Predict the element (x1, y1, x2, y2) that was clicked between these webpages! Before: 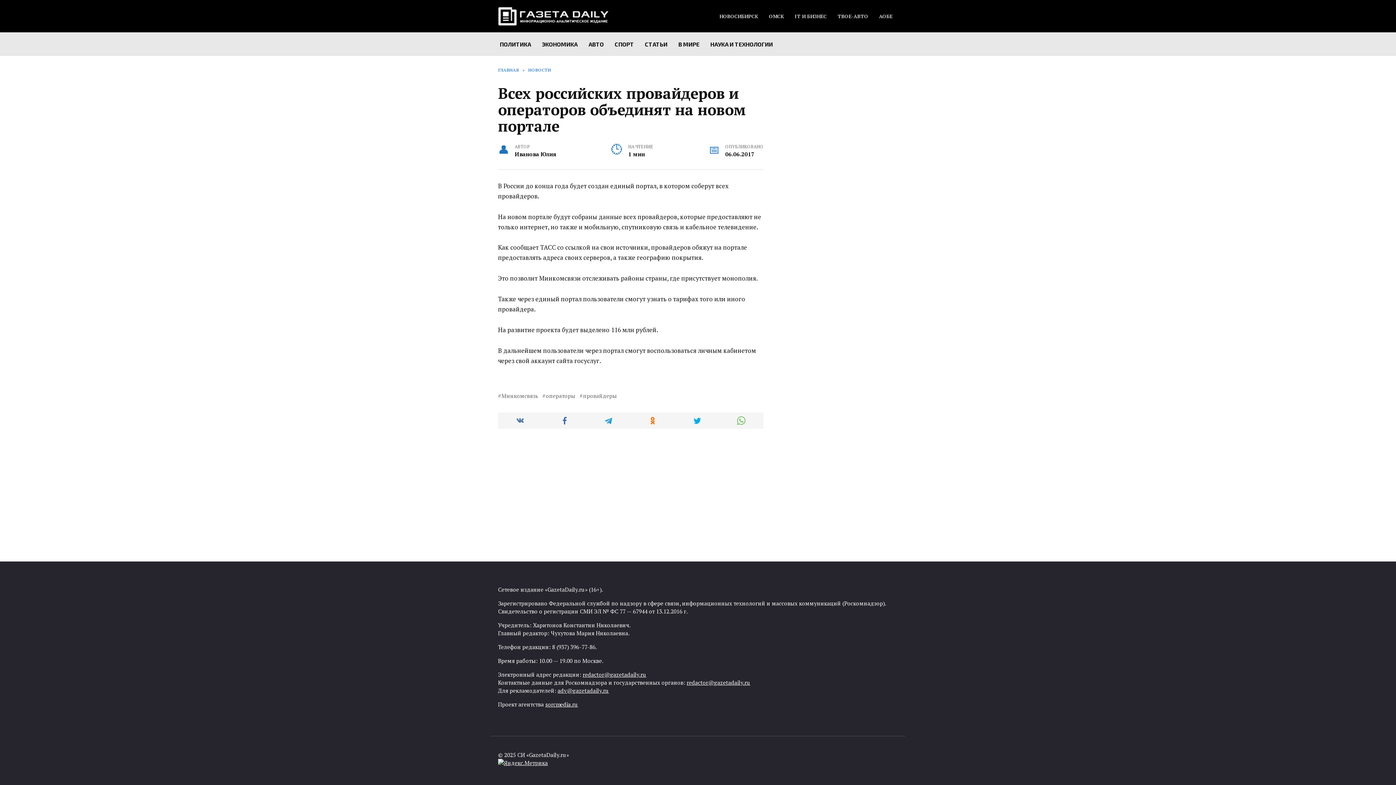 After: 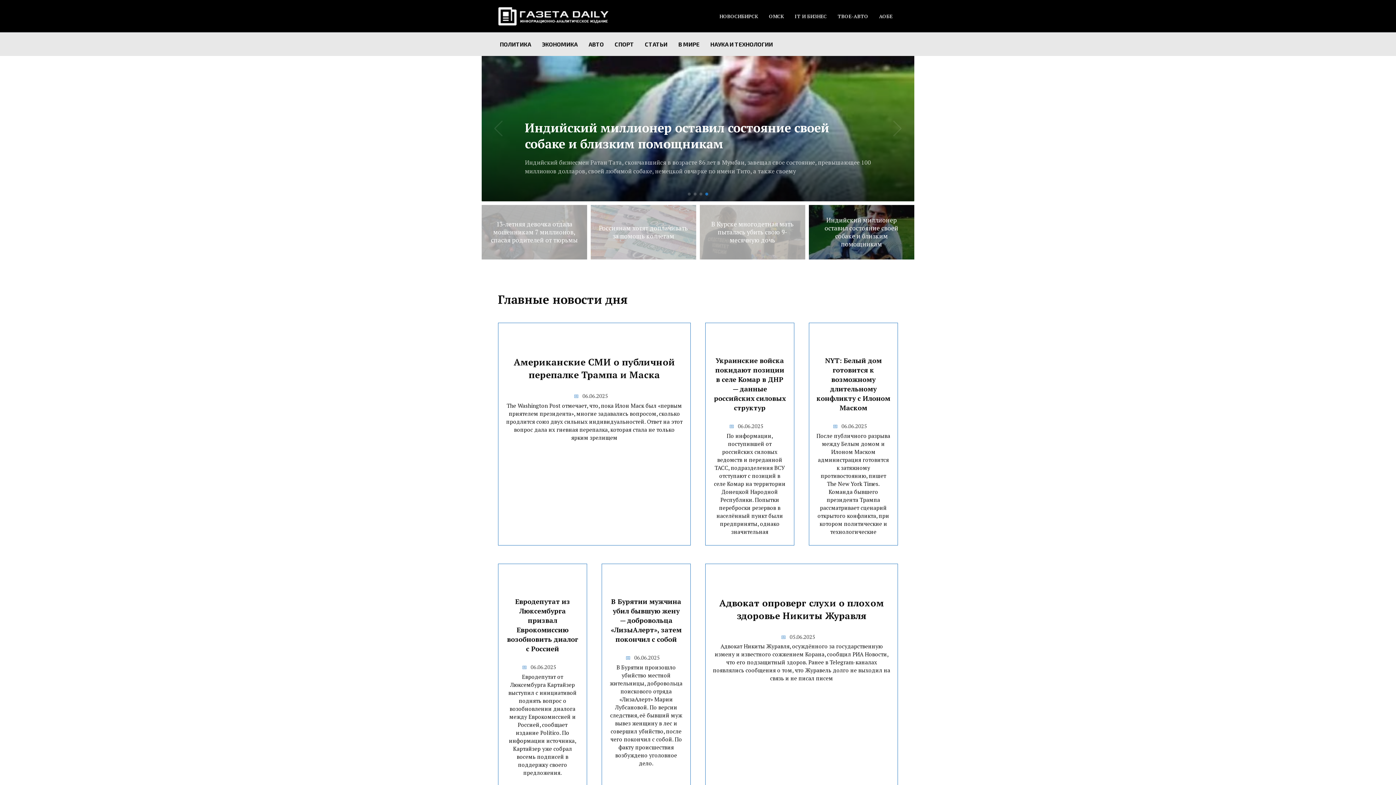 Action: label: ГЛАВНАЯ bbox: (498, 67, 518, 72)